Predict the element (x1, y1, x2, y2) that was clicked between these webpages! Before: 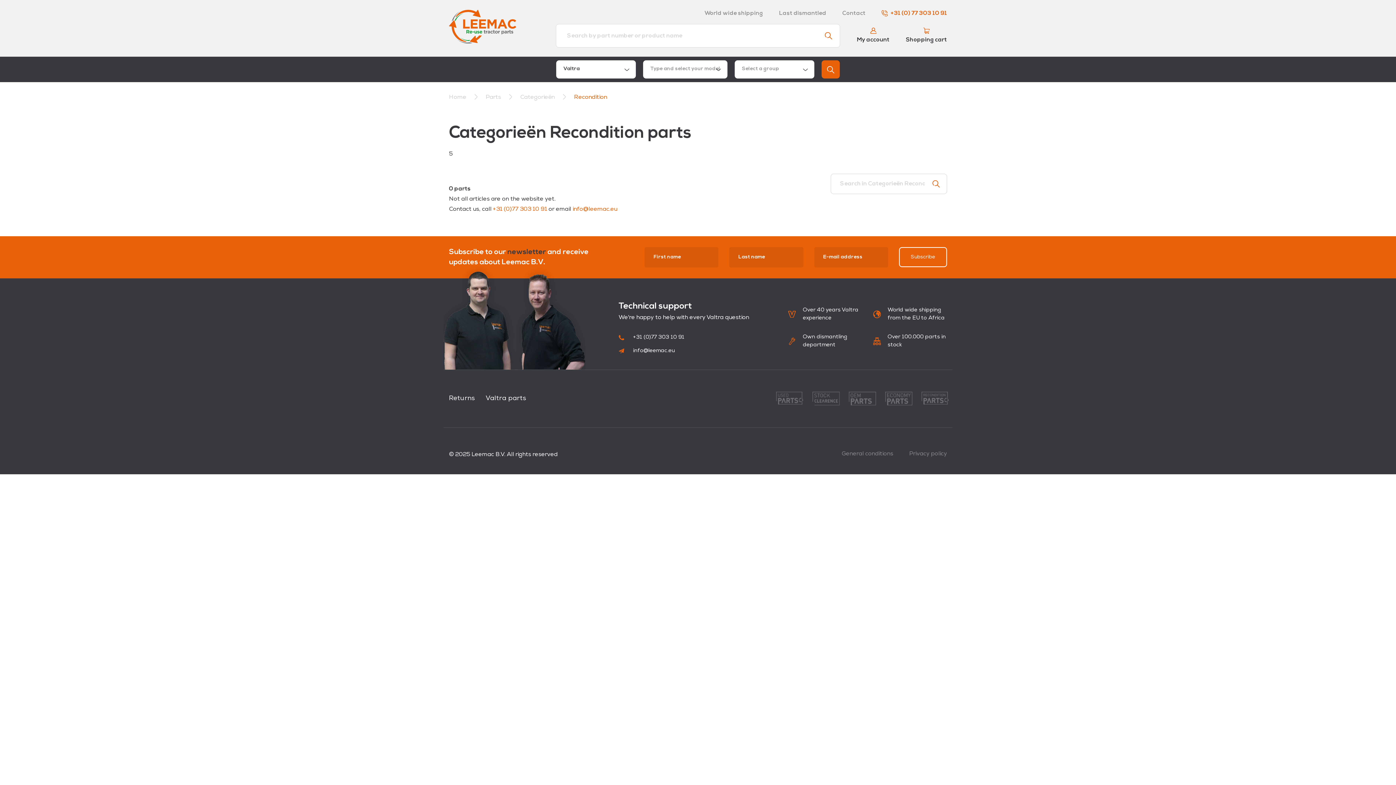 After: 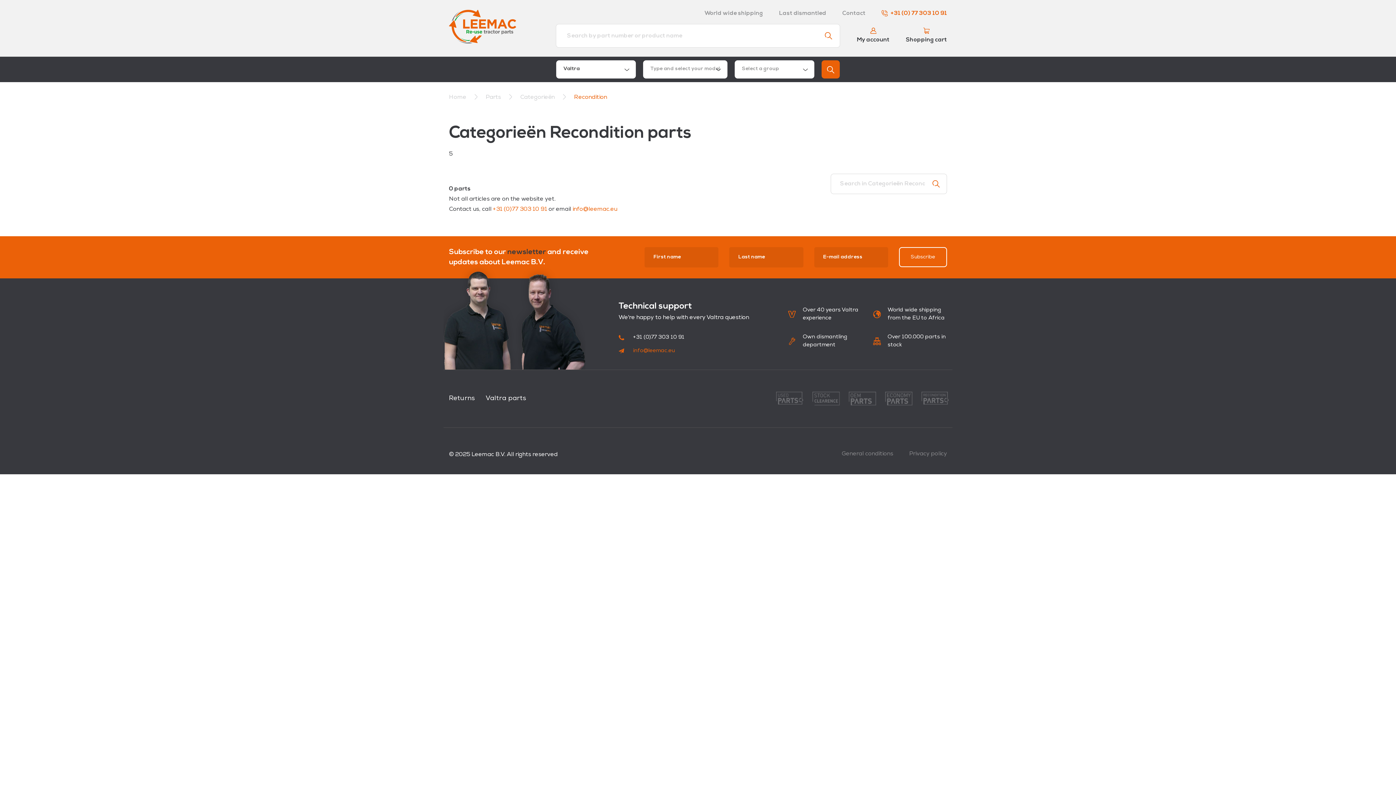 Action: bbox: (618, 347, 777, 355) label: info@leemac.eu